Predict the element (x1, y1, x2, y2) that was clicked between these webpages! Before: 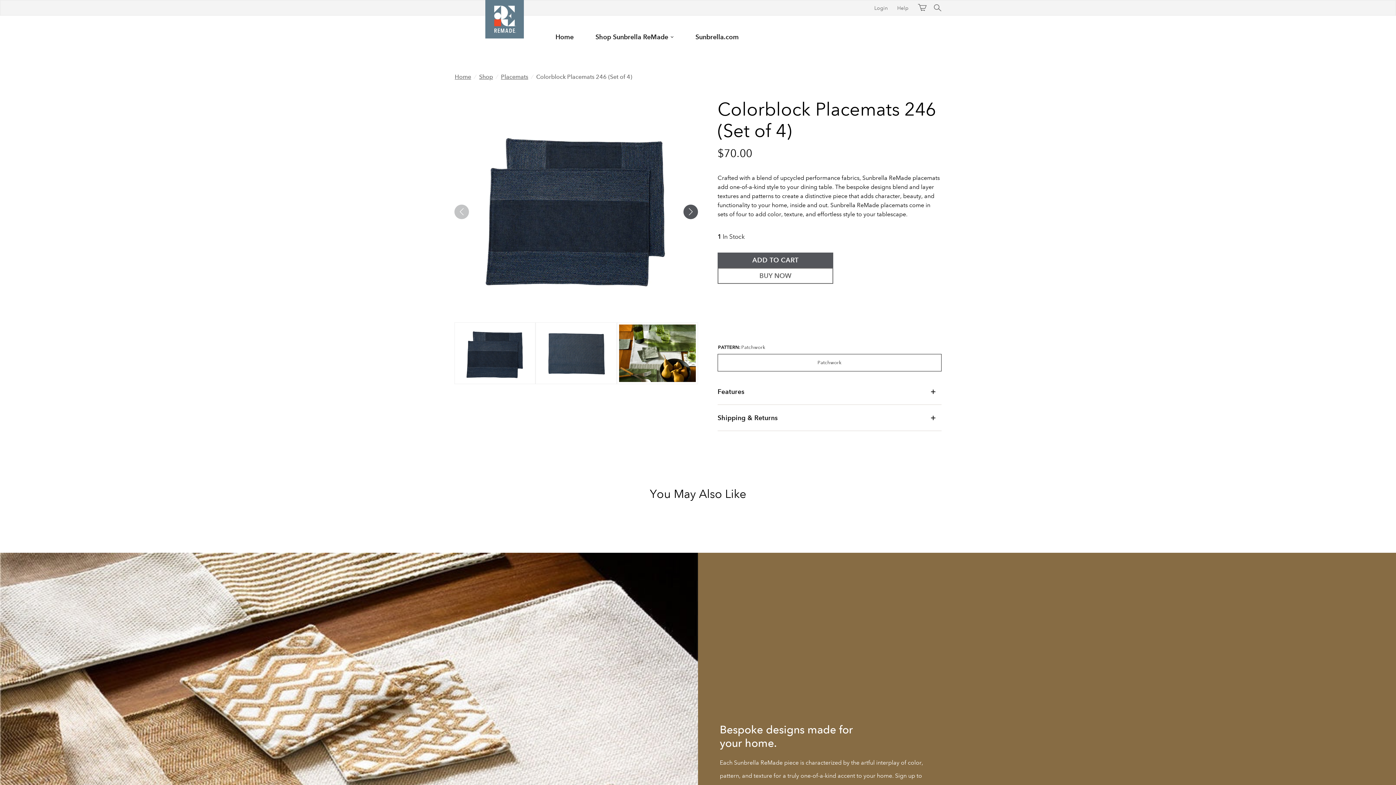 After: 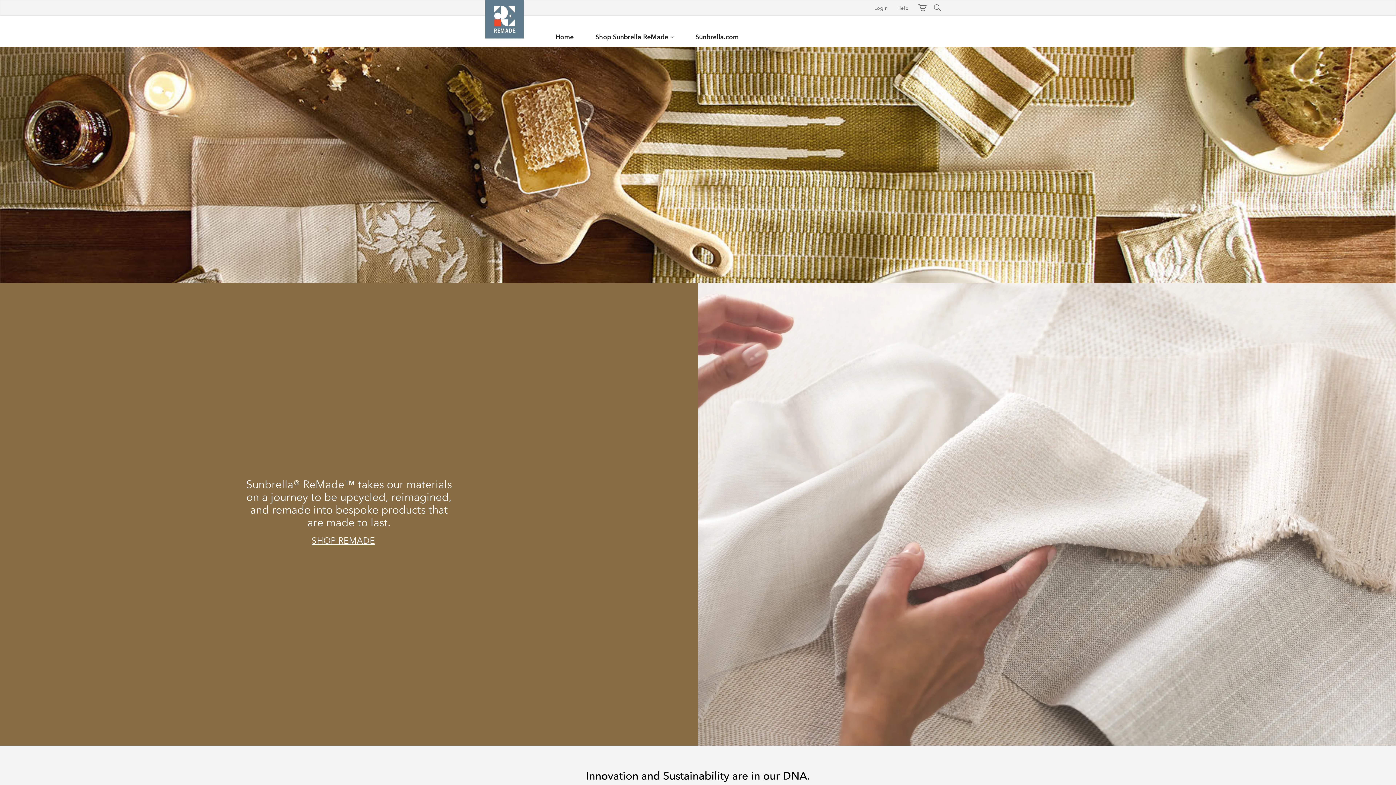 Action: bbox: (454, 73, 471, 80) label: Home